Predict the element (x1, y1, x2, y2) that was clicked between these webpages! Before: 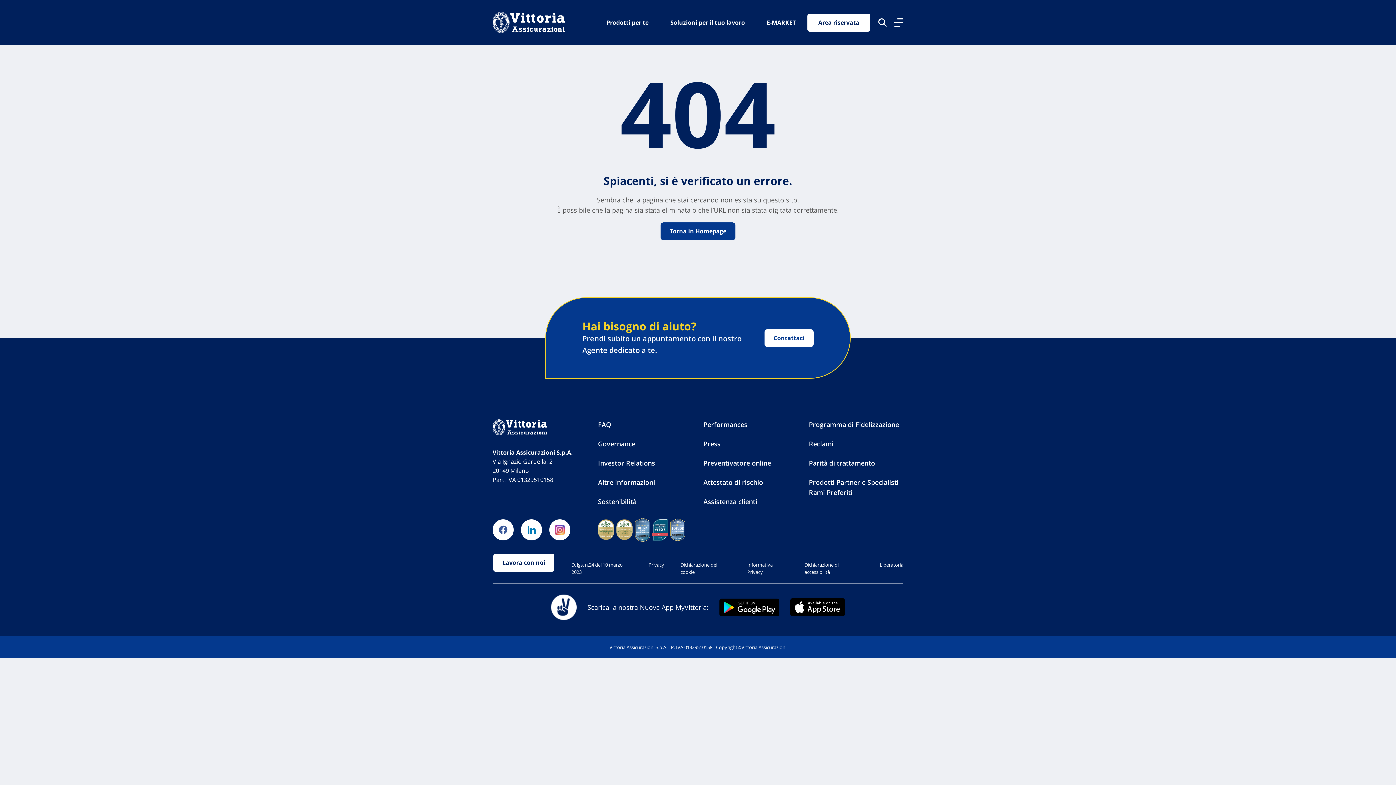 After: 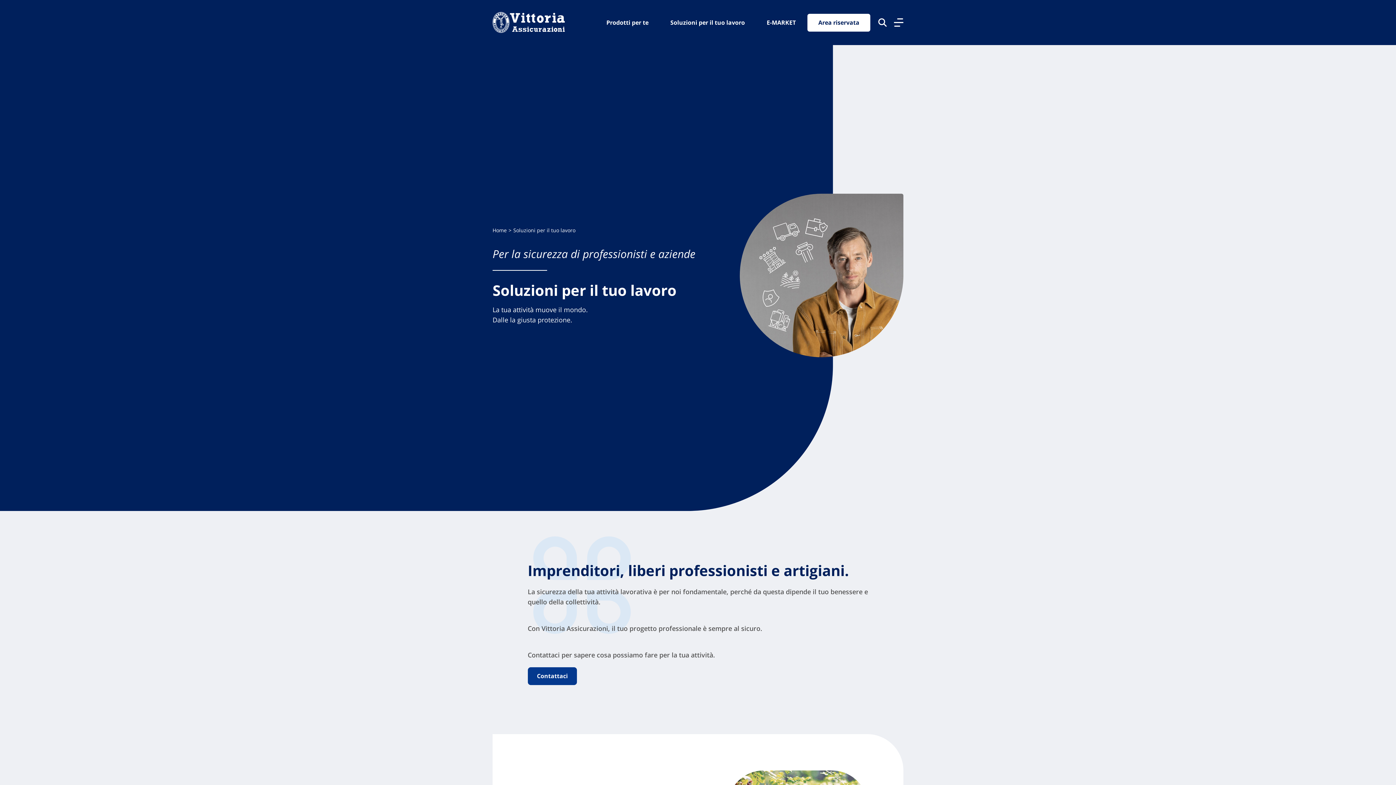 Action: bbox: (670, 12, 745, 32) label: Soluzioni per il tuo lavoro